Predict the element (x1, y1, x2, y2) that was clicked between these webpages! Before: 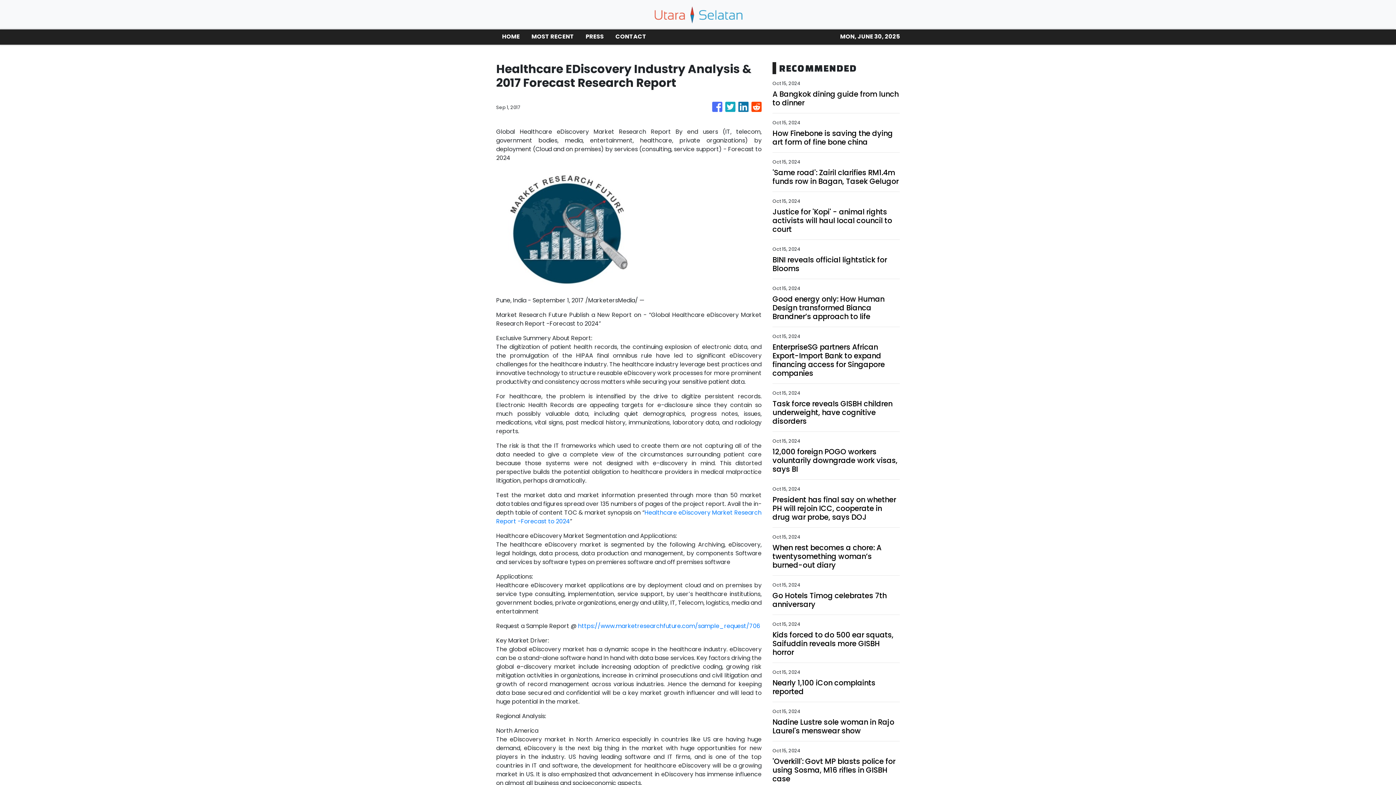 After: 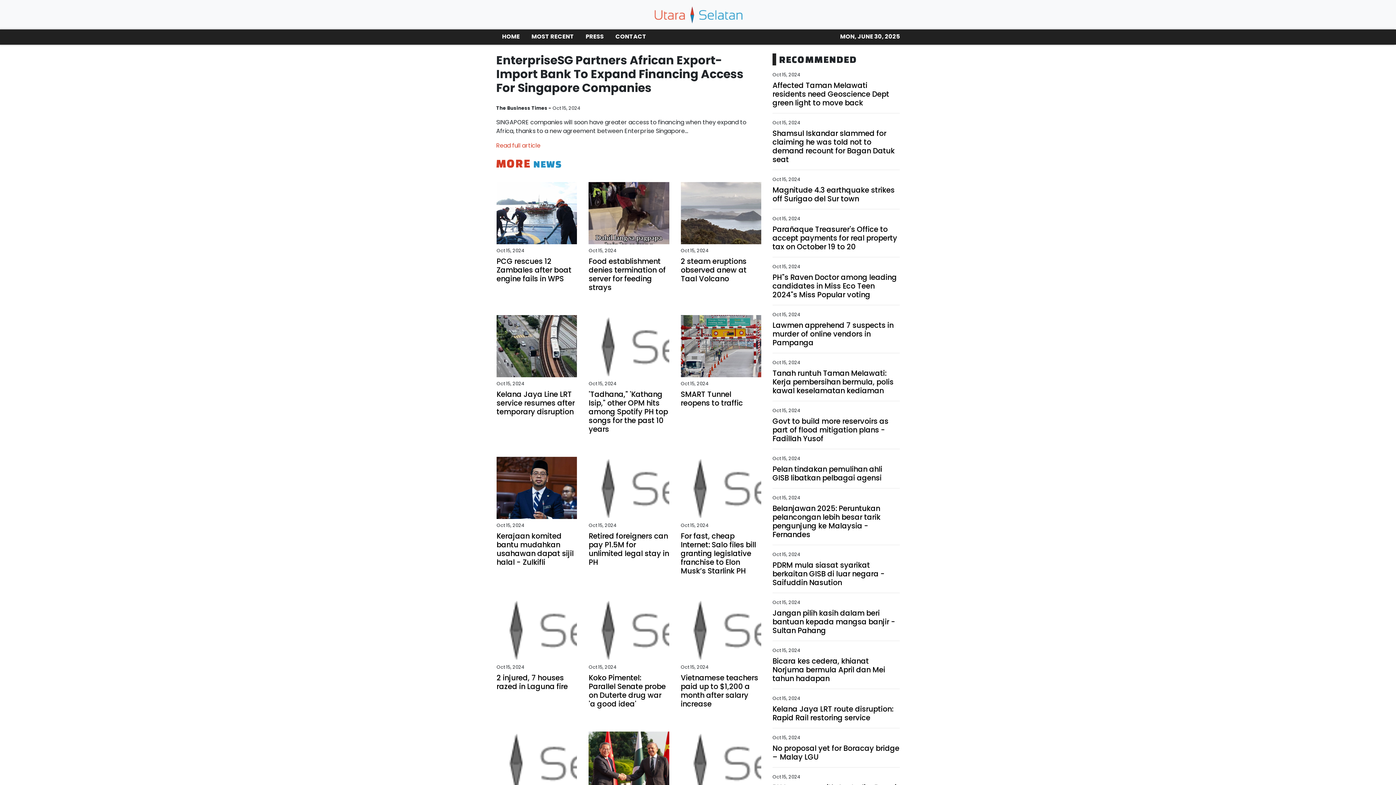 Action: label: EnterpriseSG partners African Export-Import Bank to expand financing access for Singapore companies bbox: (772, 342, 900, 377)